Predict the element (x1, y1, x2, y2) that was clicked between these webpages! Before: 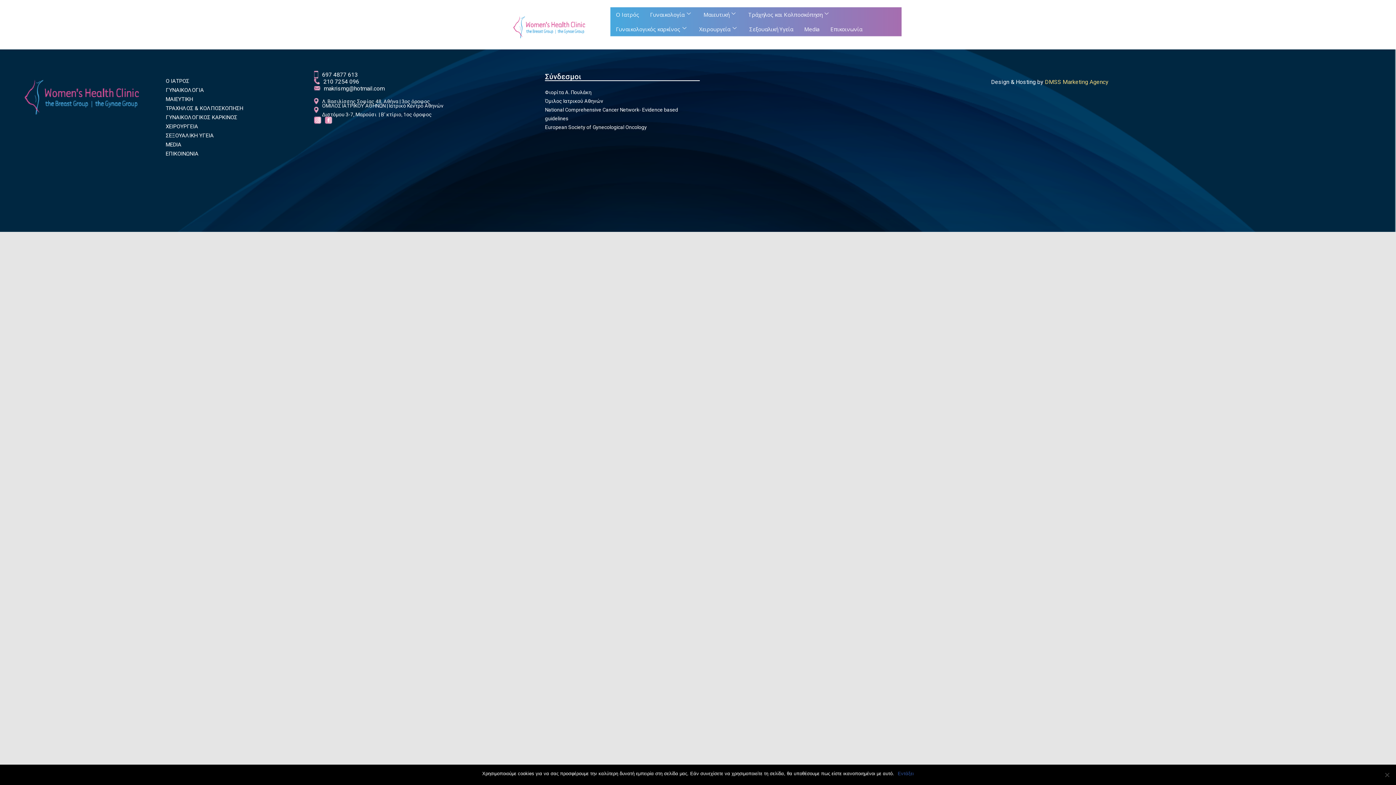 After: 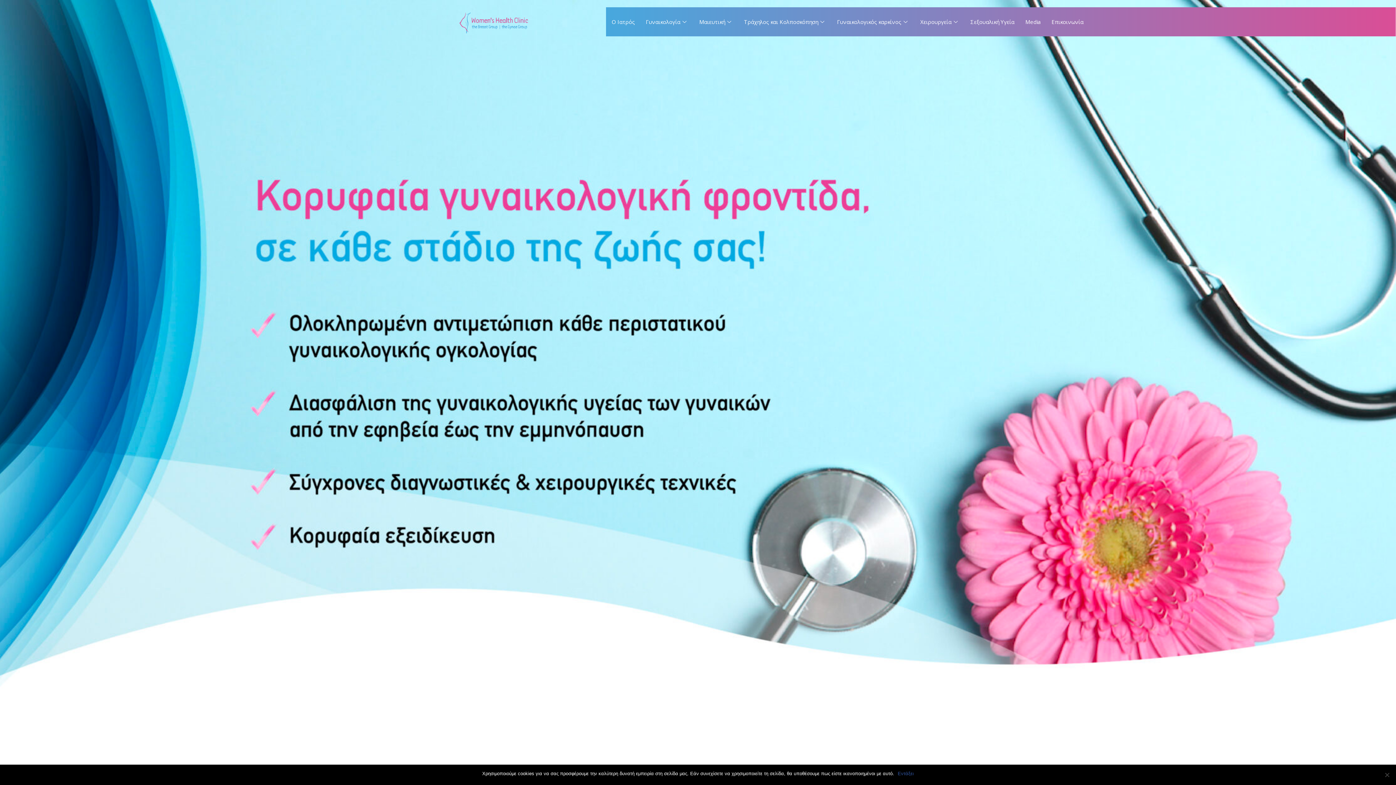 Action: bbox: (507, 10, 590, 42)